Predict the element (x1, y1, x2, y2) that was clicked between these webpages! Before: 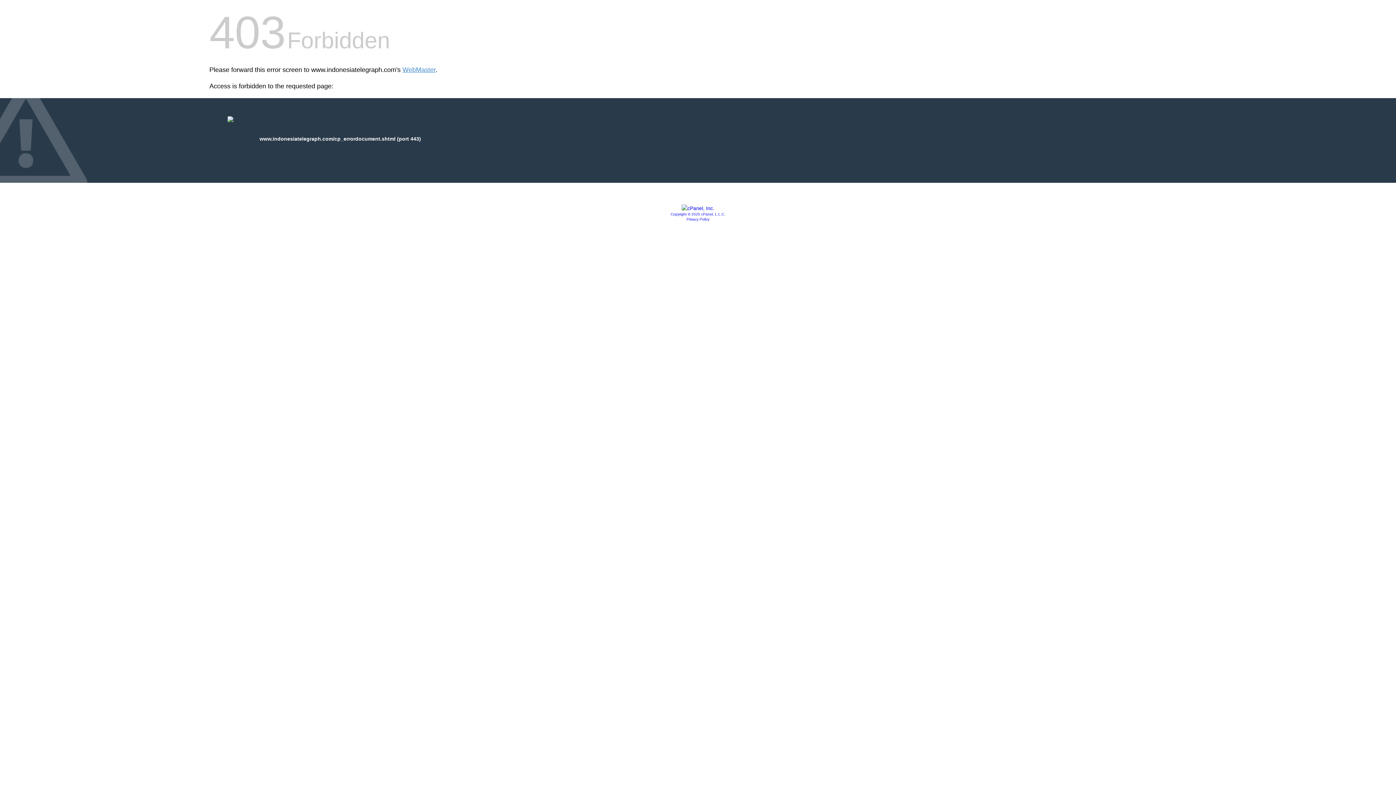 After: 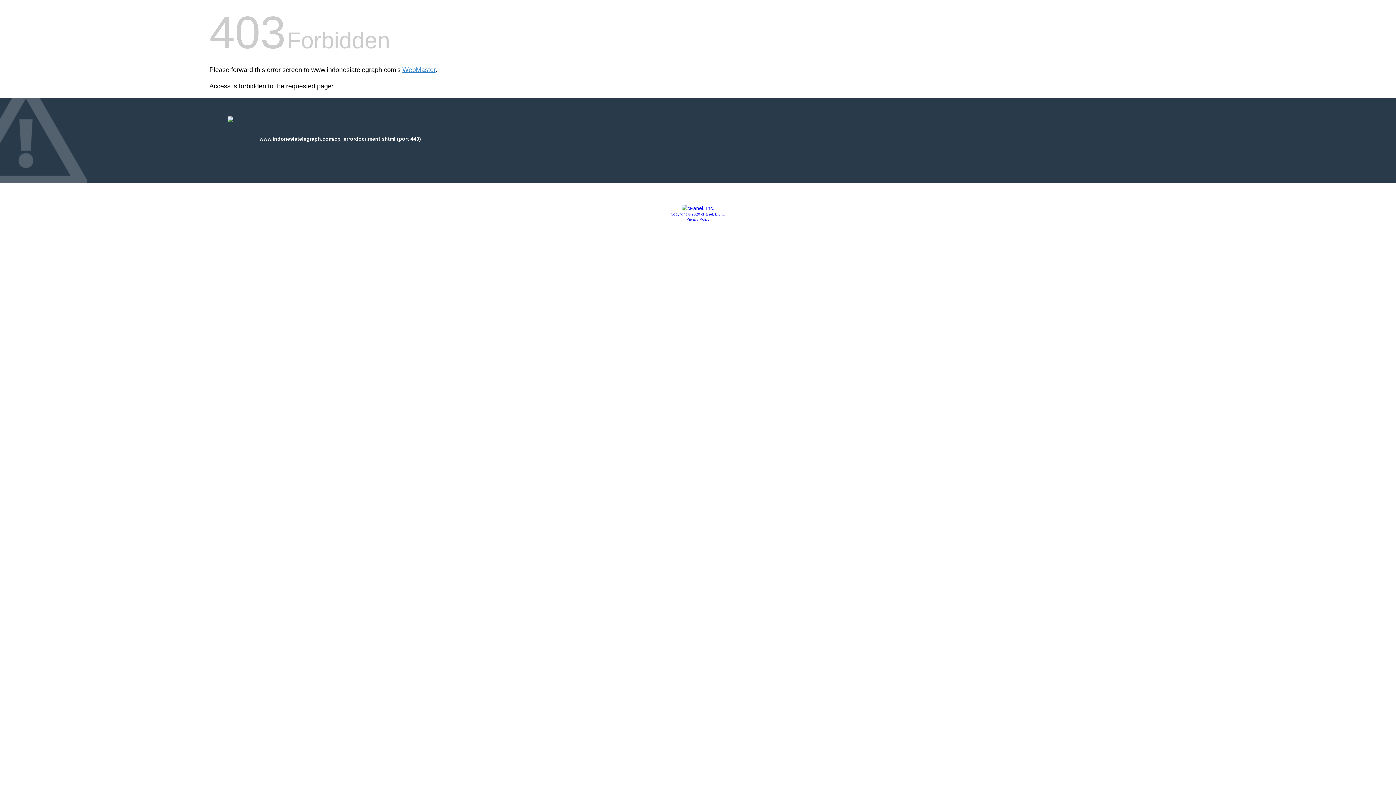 Action: label: Privacy Policy bbox: (686, 217, 709, 221)